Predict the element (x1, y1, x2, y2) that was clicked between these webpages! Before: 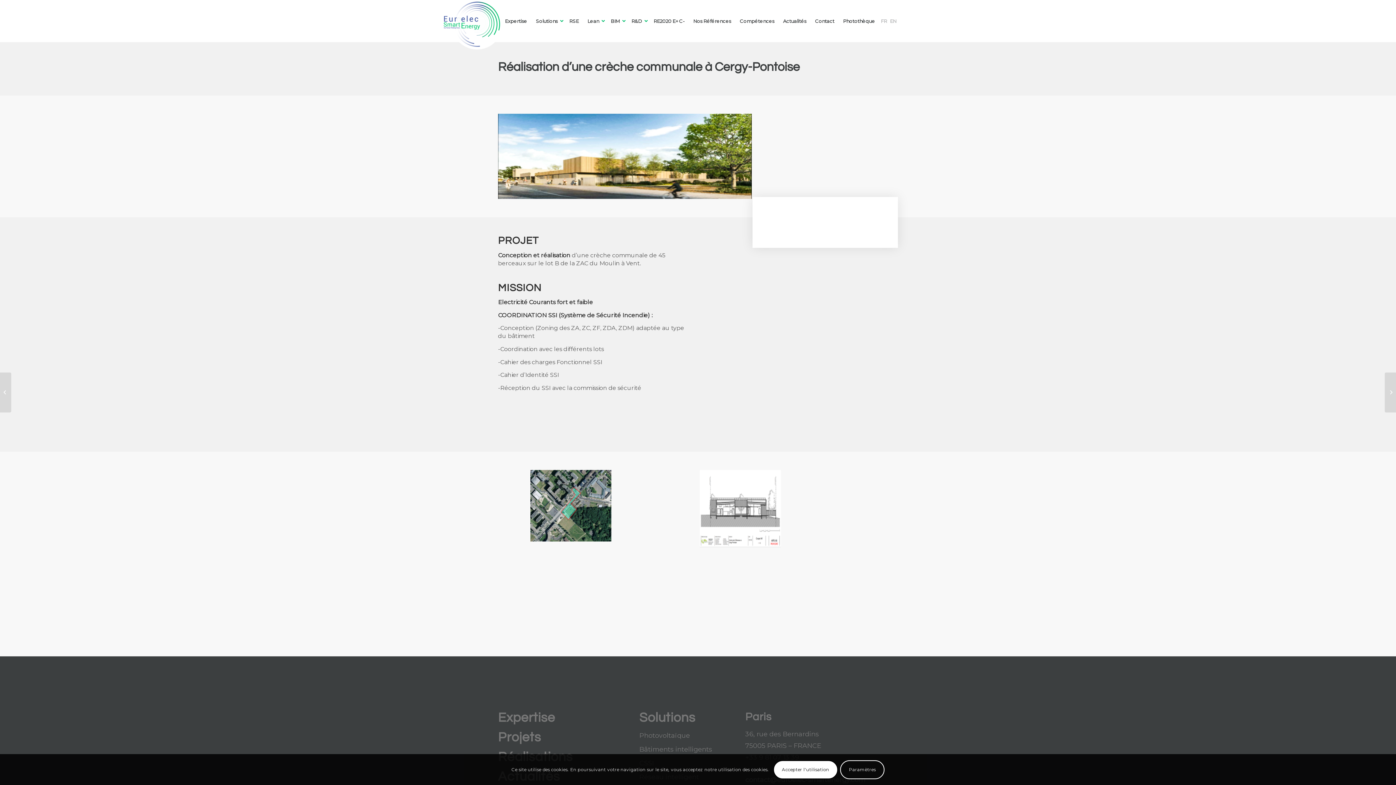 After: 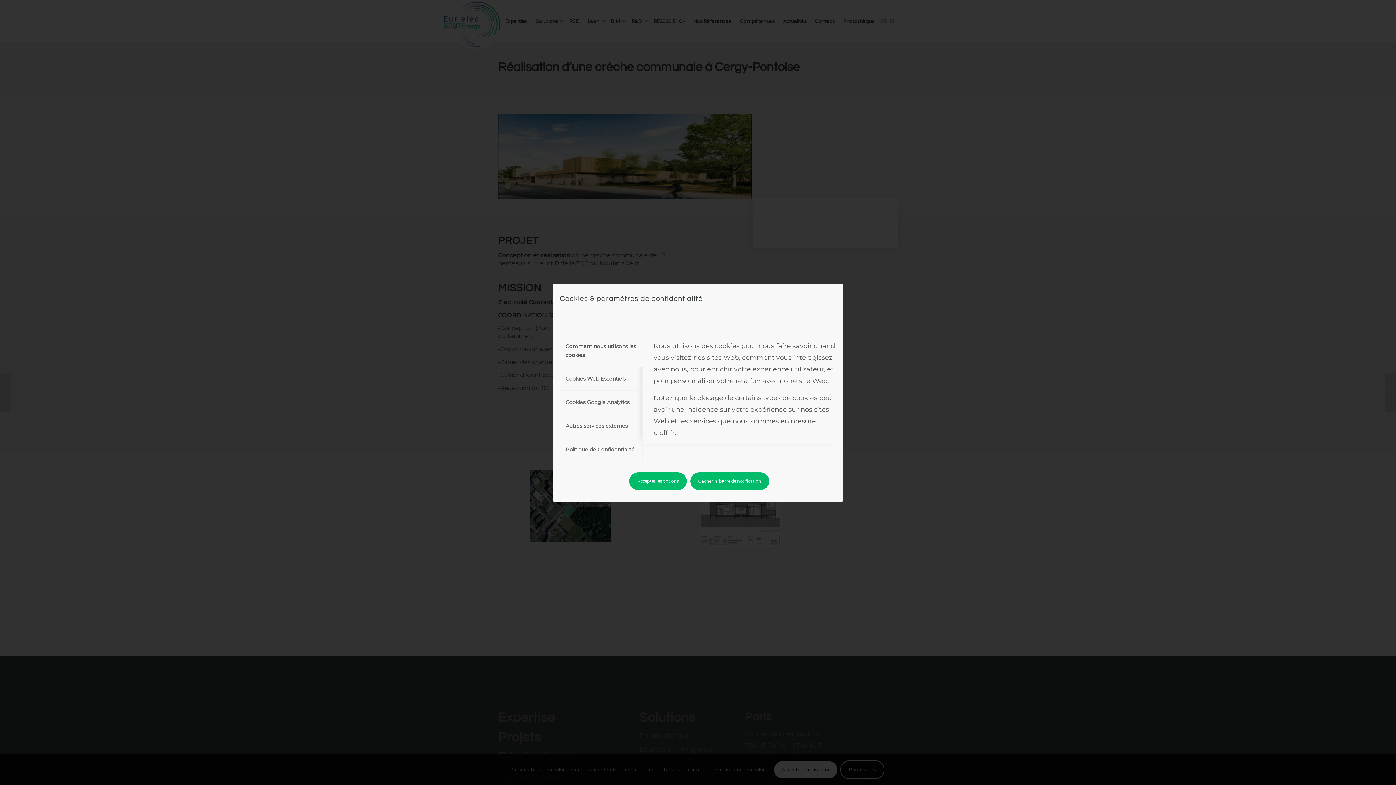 Action: bbox: (840, 760, 884, 779) label: Paramètres